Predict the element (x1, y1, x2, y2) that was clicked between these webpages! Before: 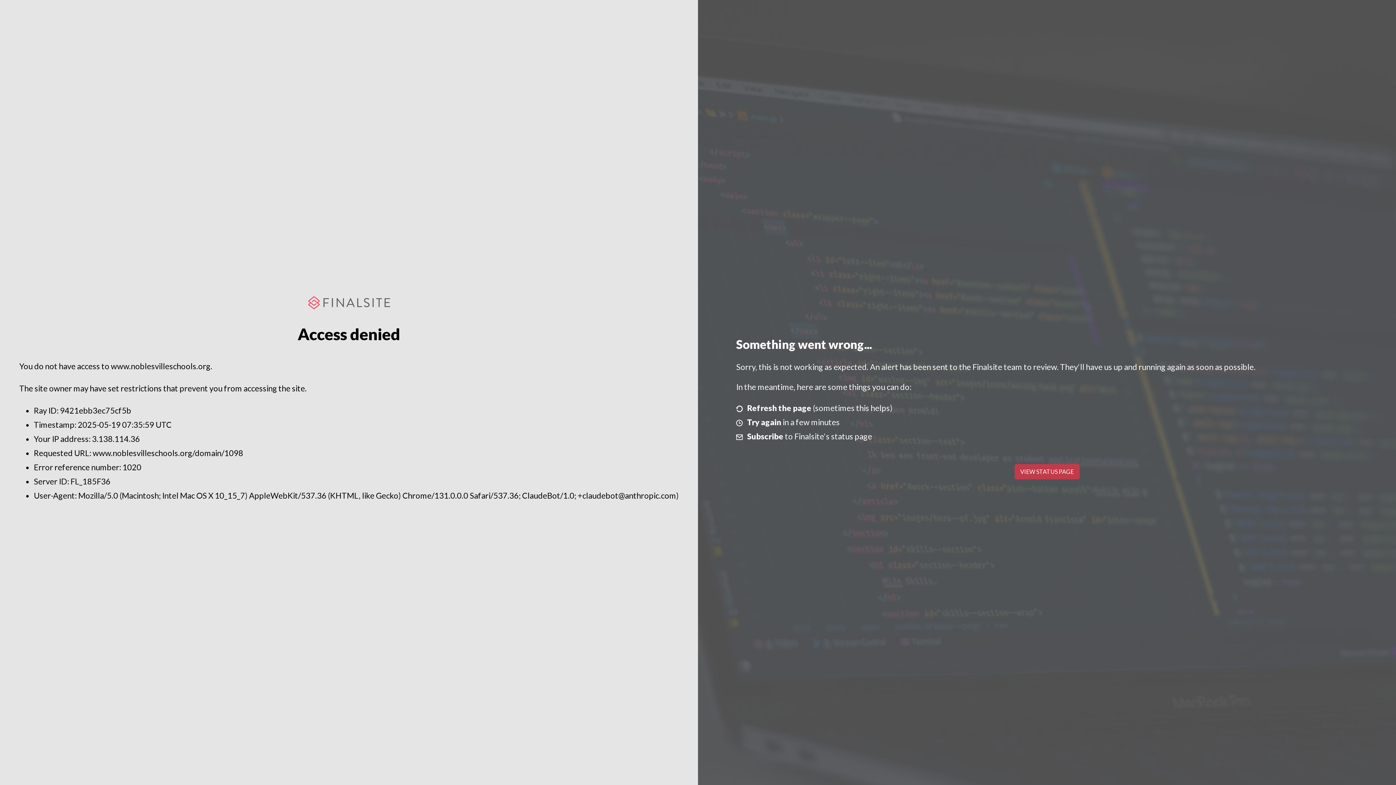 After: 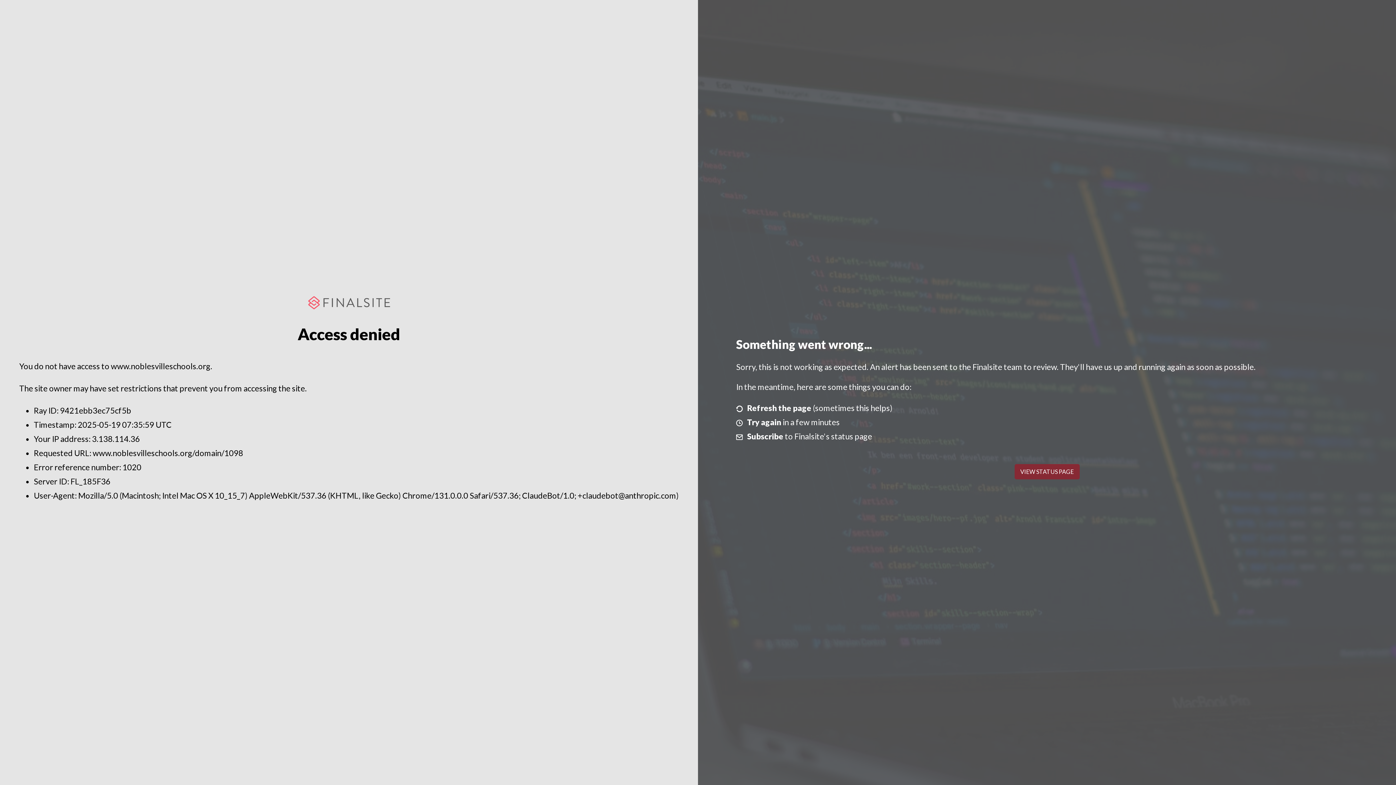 Action: bbox: (1014, 464, 1079, 479) label: VIEW STATUS PAGE